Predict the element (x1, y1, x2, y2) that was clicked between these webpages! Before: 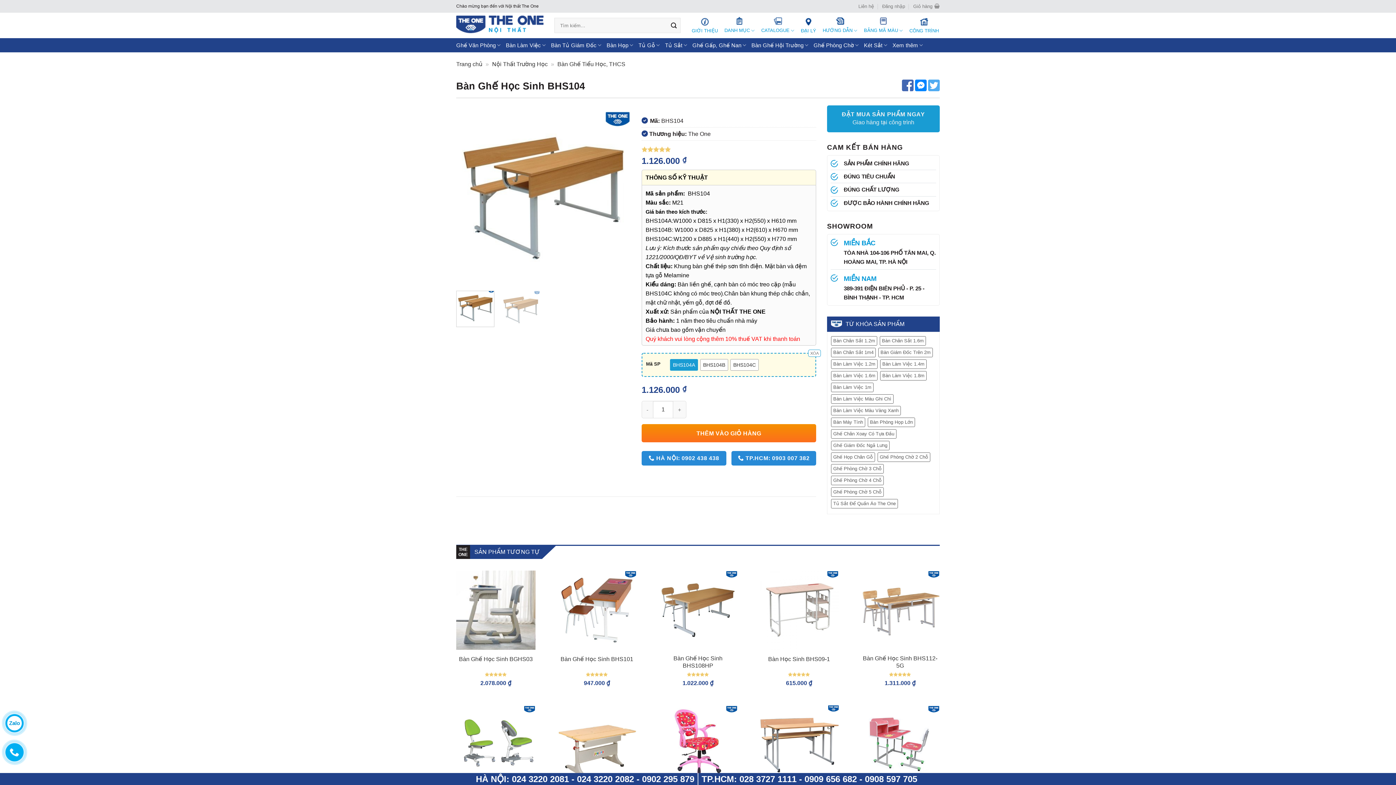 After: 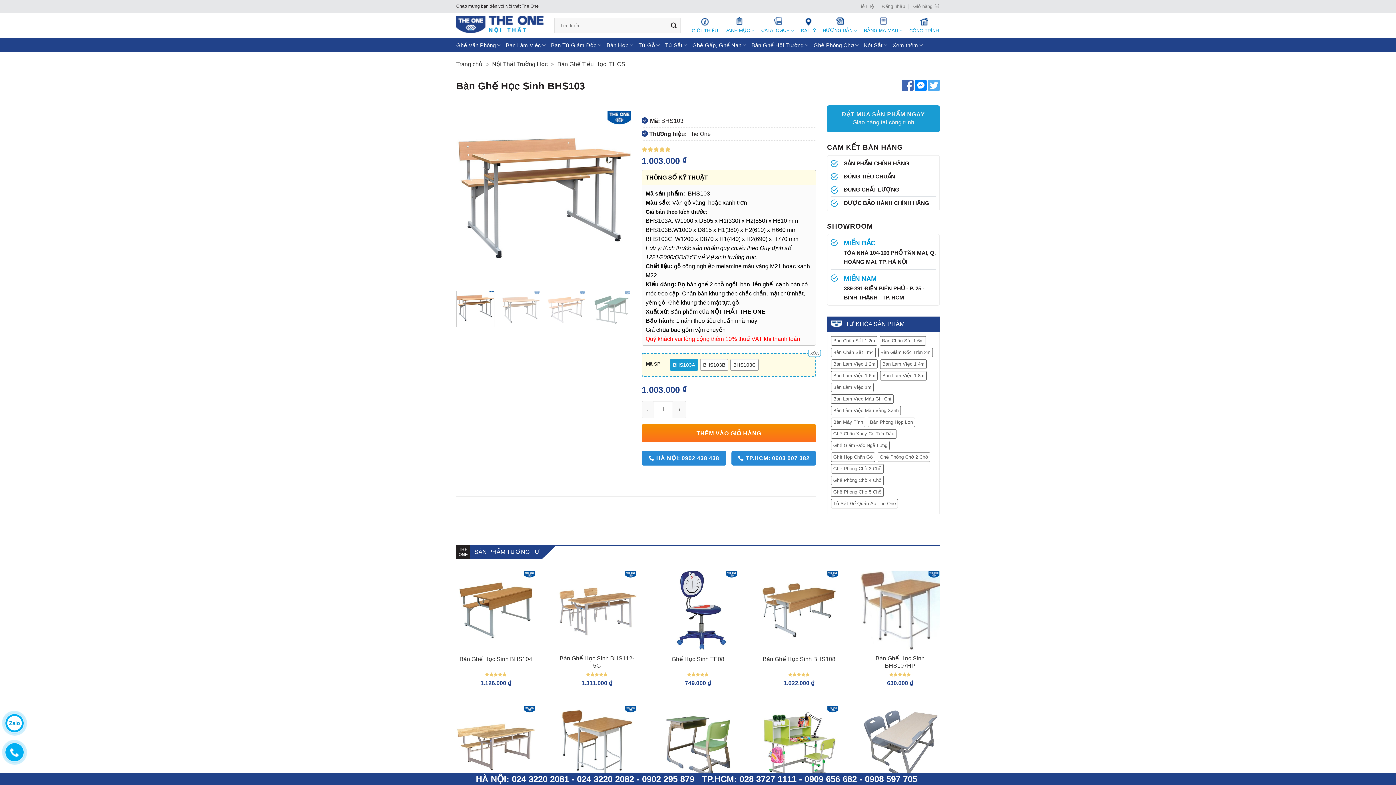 Action: label: Bàn Ghế Học Sinh BHS103 bbox: (759, 705, 838, 784)